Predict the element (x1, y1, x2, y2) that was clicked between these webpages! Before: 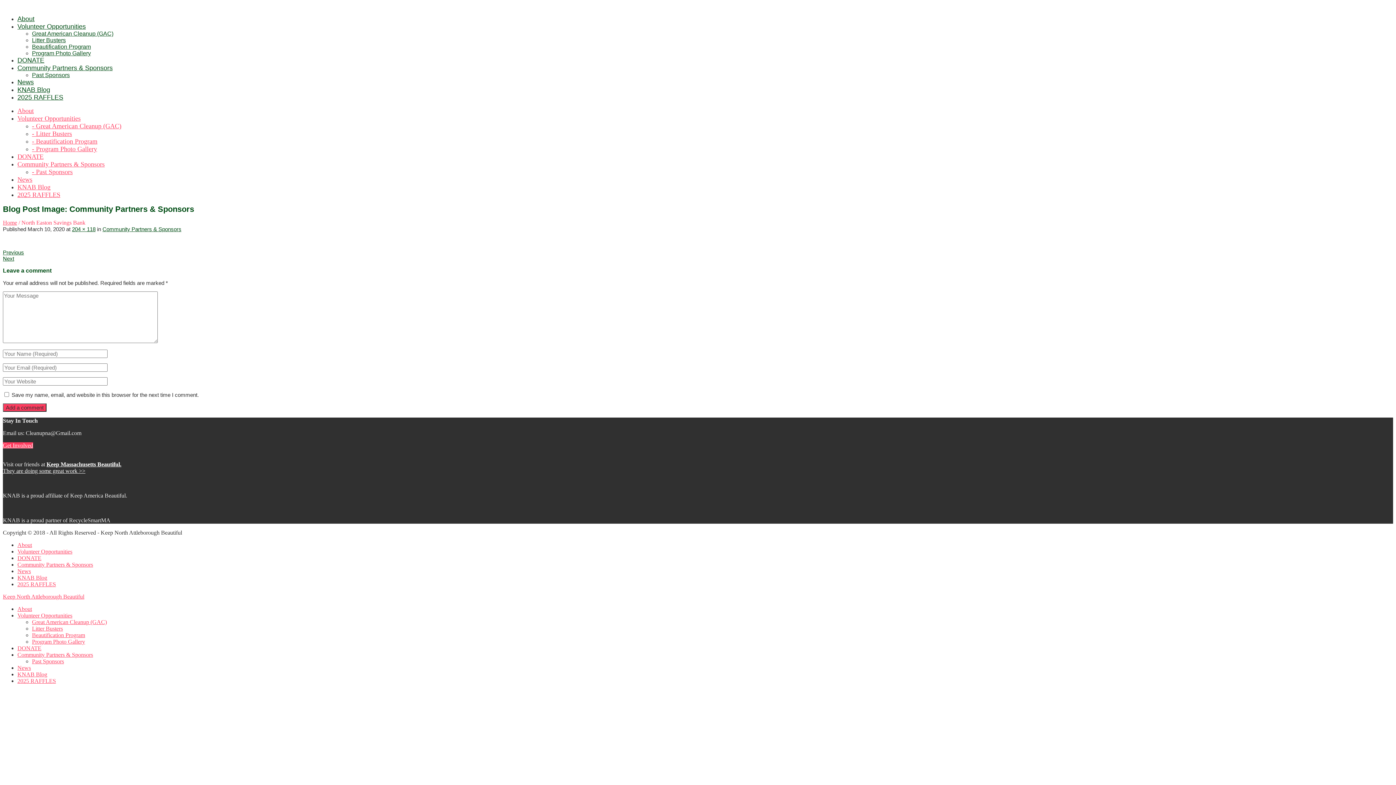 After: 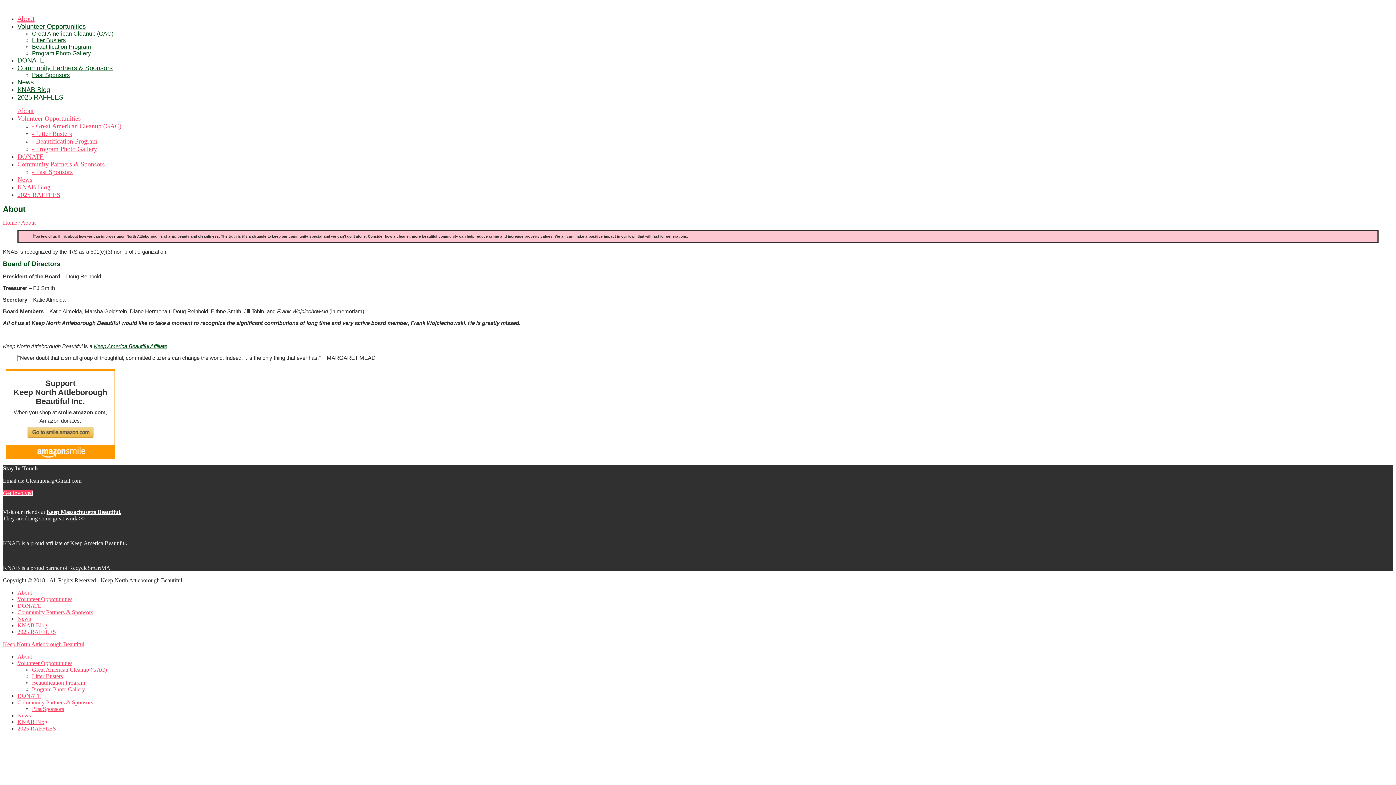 Action: bbox: (17, 606, 32, 612) label: About